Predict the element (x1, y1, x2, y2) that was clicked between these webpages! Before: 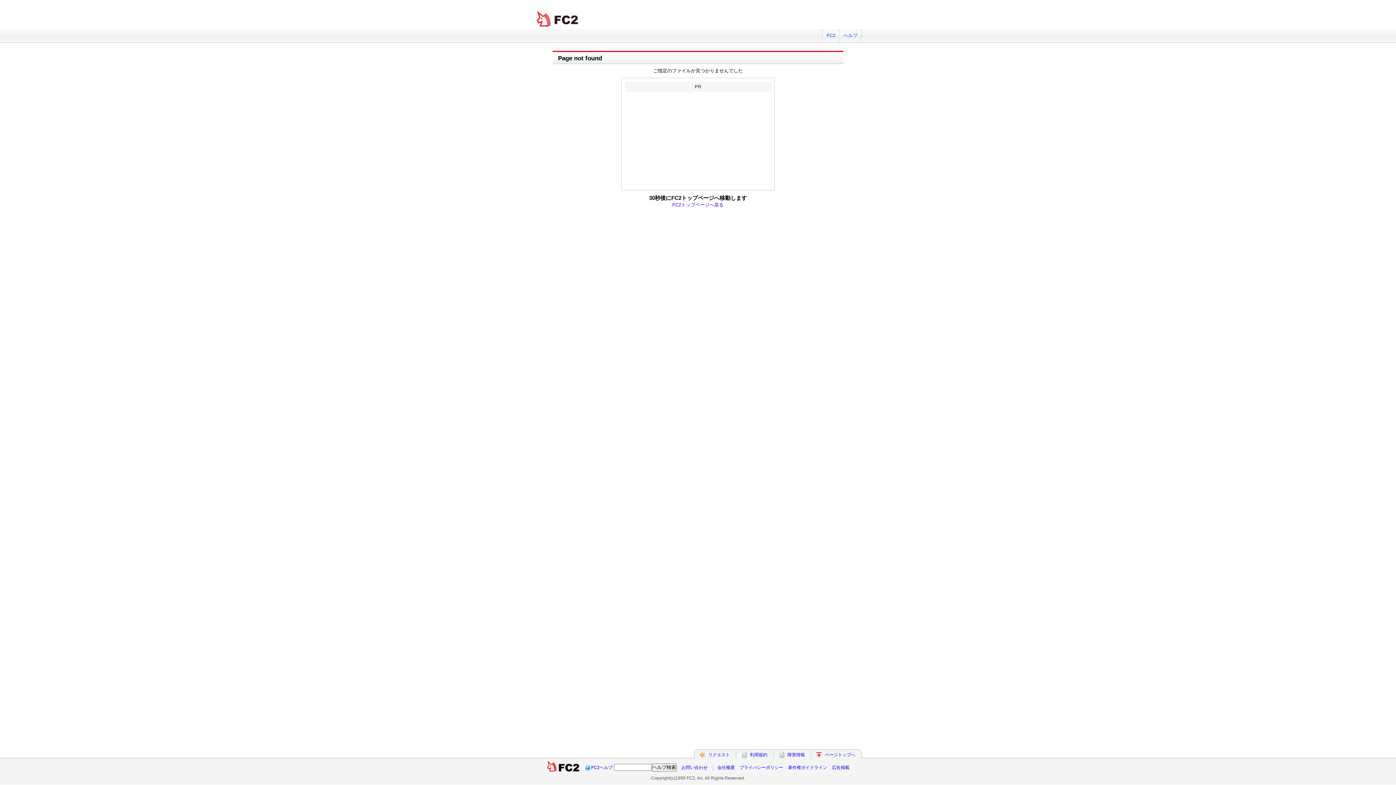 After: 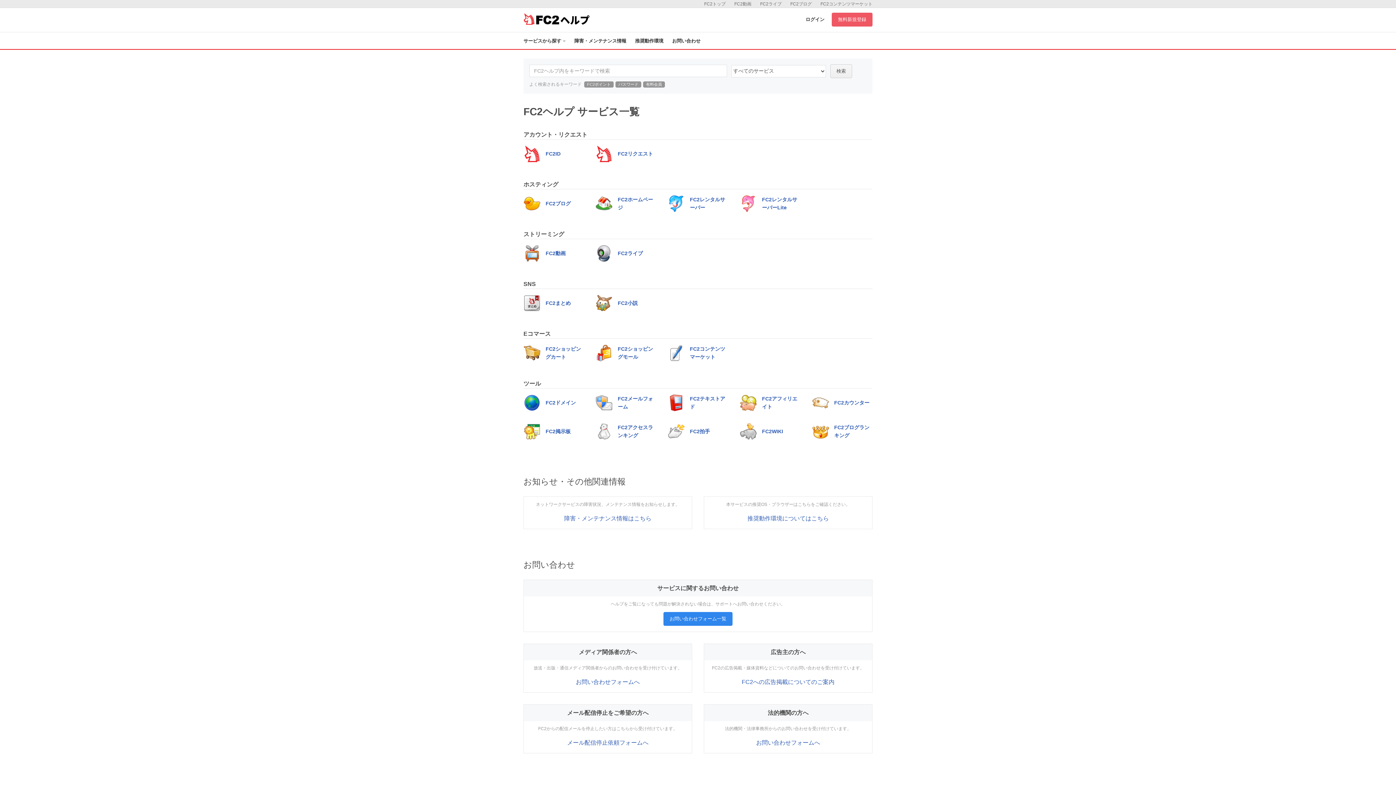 Action: label: ヘルプ bbox: (839, 29, 861, 42)